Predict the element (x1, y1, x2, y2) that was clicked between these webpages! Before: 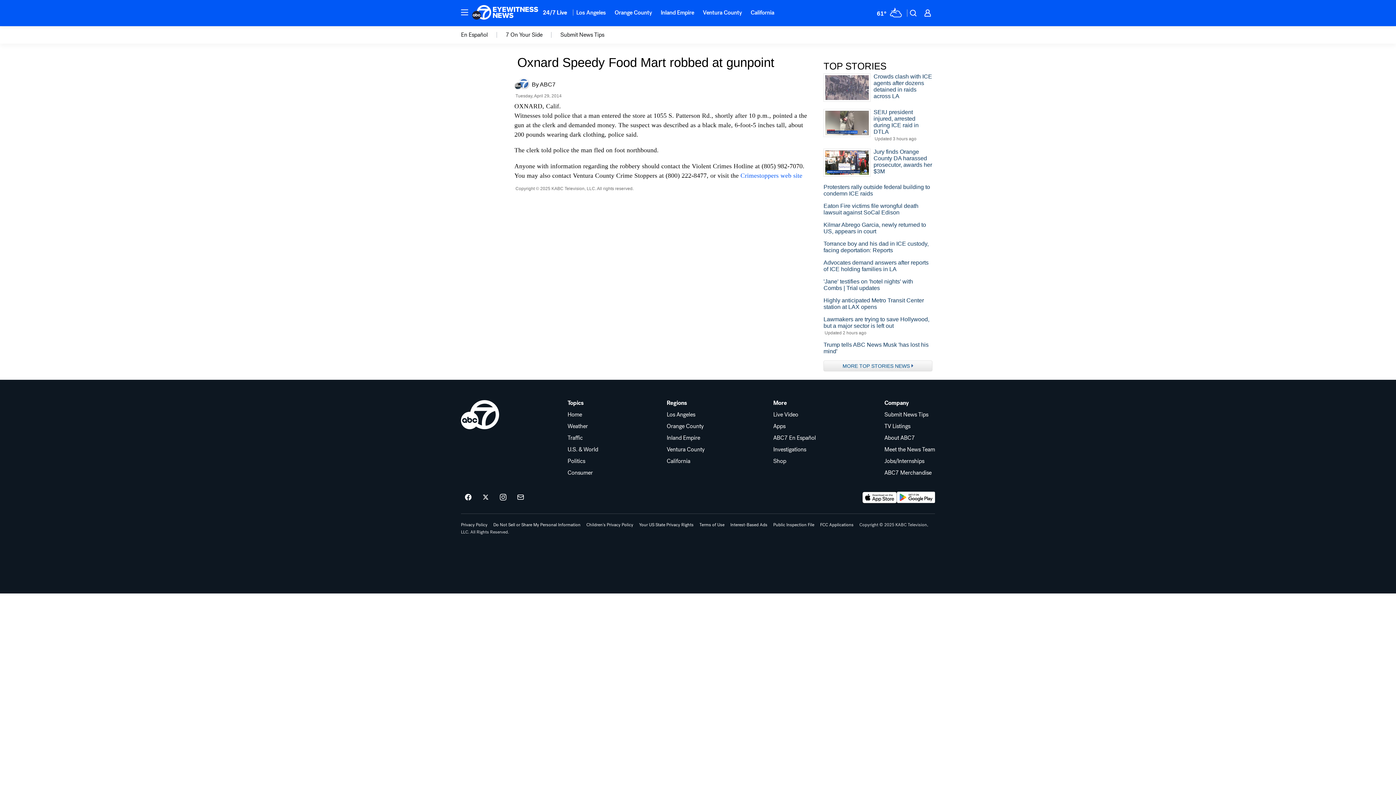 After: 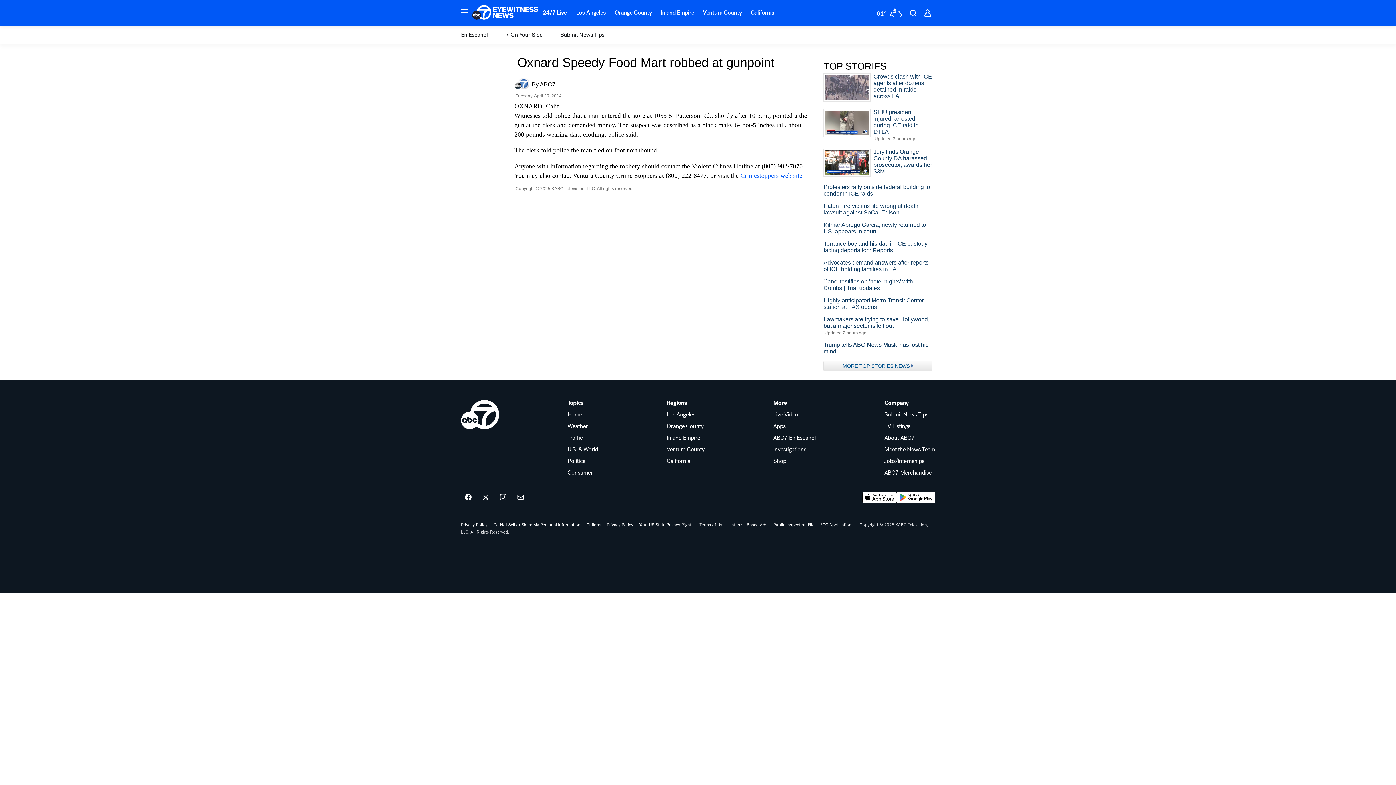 Action: bbox: (862, 492, 897, 503) label: Download ABC7 Los Angeles on the app store